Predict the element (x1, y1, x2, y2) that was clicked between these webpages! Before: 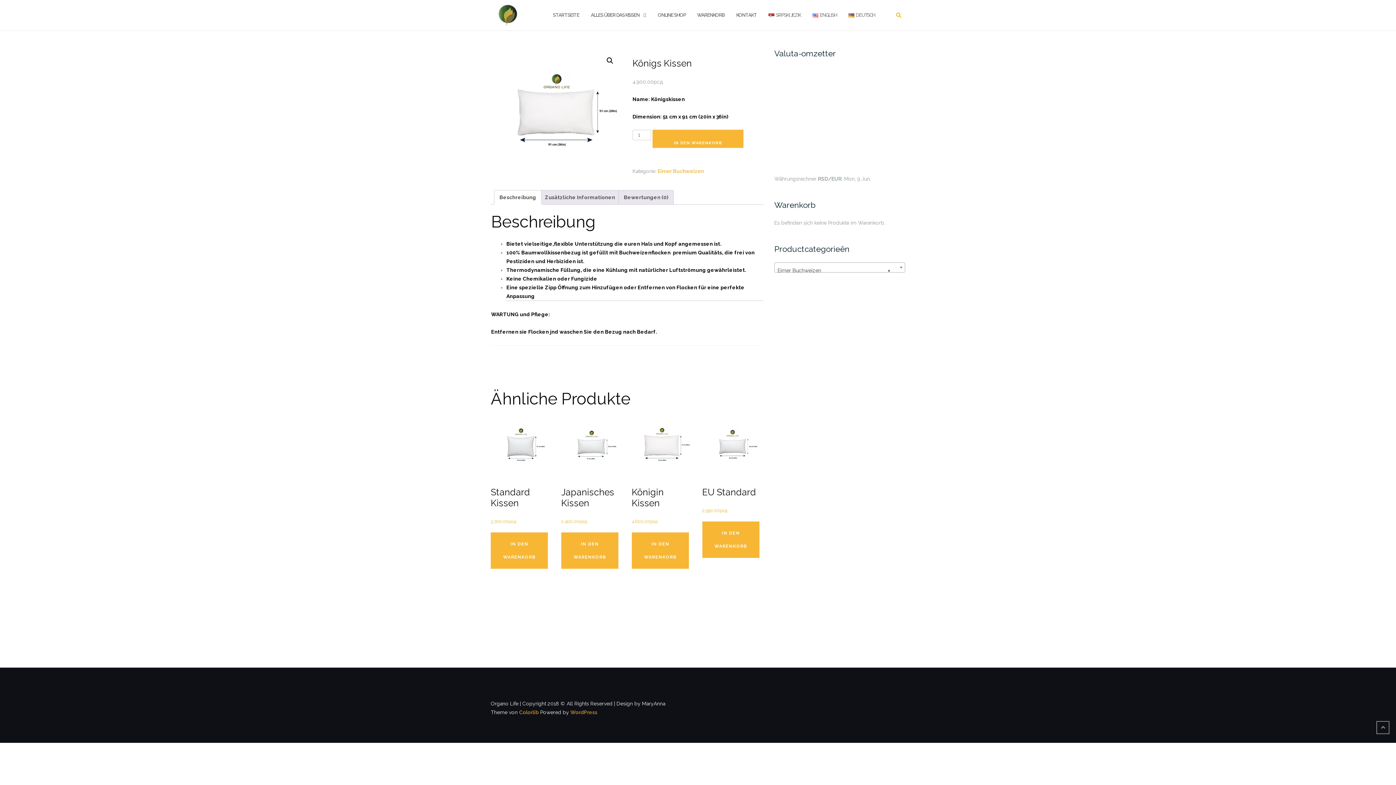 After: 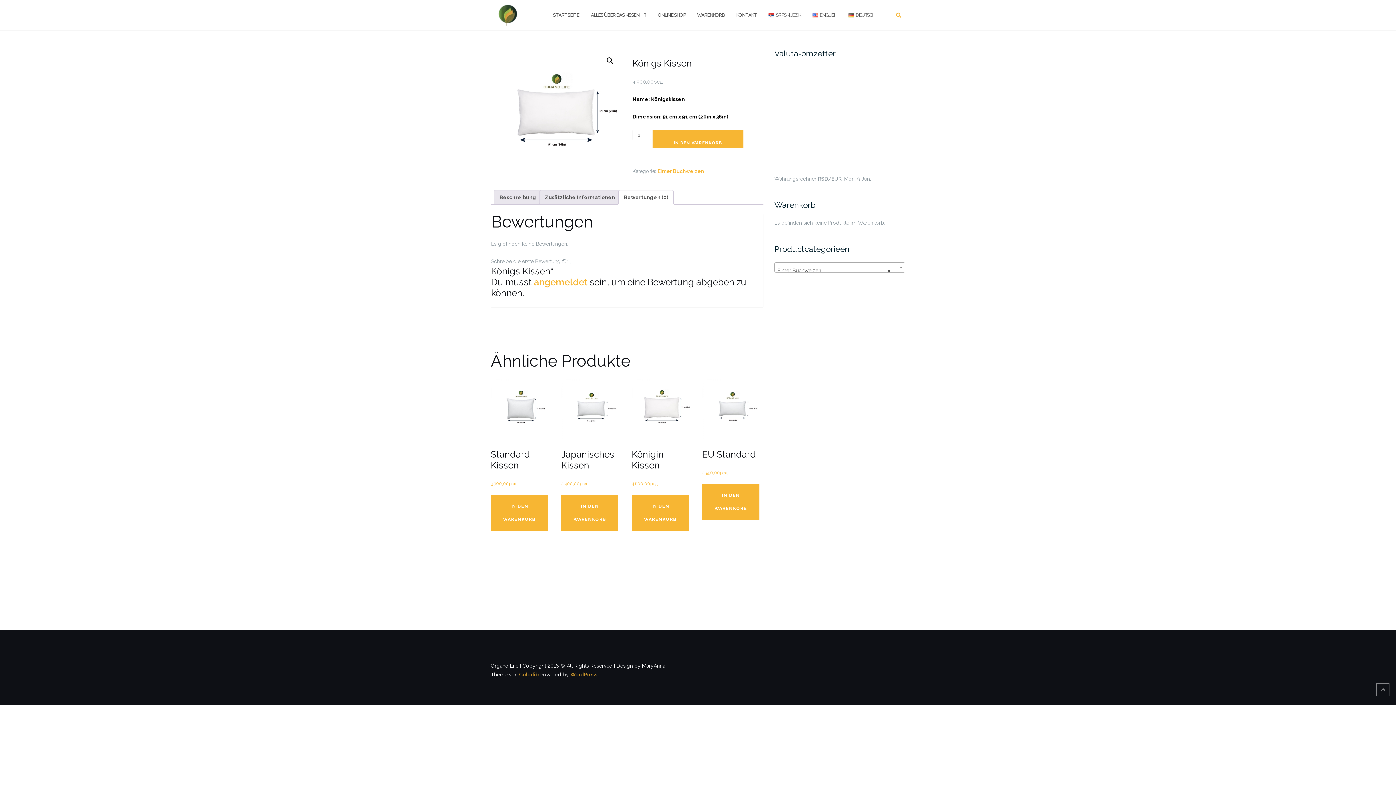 Action: bbox: (624, 190, 668, 204) label: Bewertungen (0)